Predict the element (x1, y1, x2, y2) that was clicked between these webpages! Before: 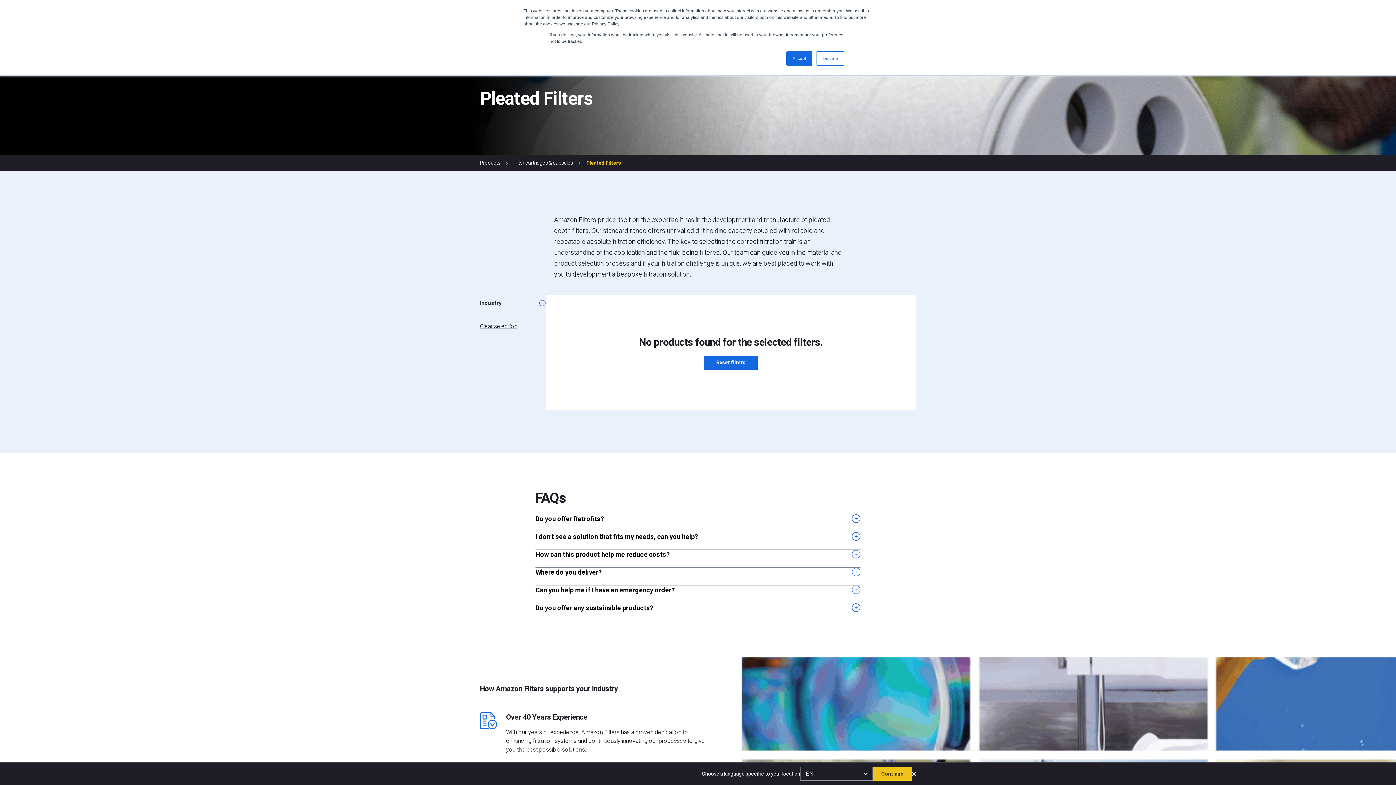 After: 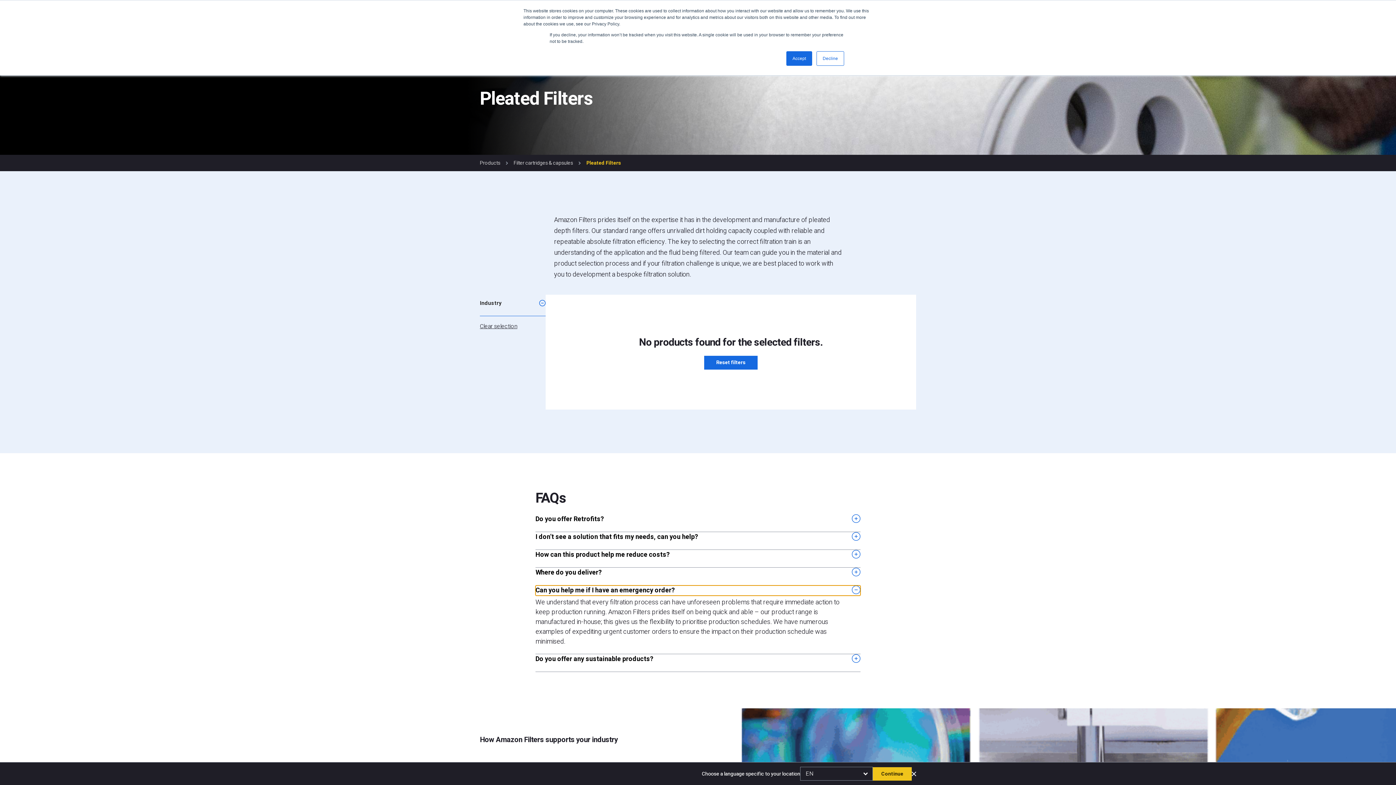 Action: label: Can you help me if I have an emergency order? bbox: (535, 585, 860, 596)